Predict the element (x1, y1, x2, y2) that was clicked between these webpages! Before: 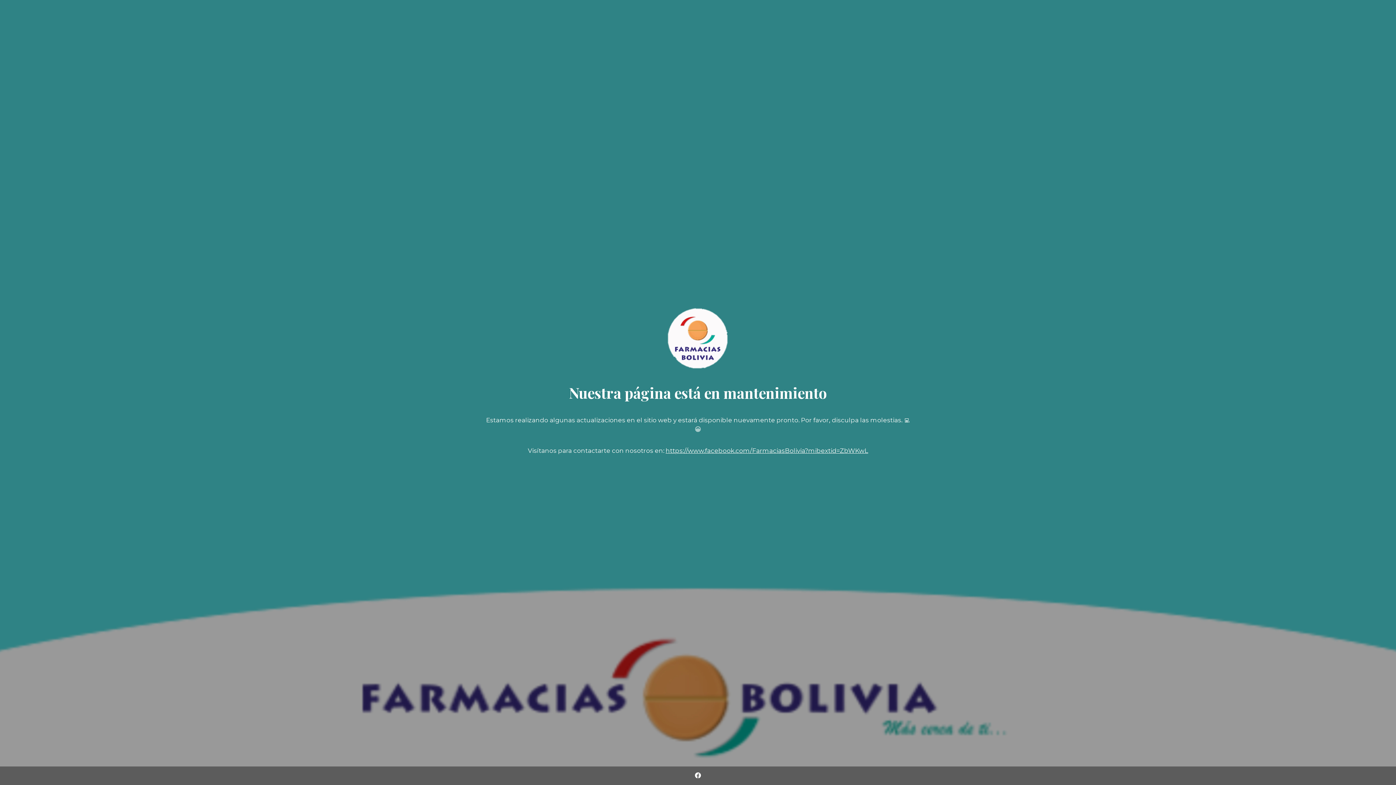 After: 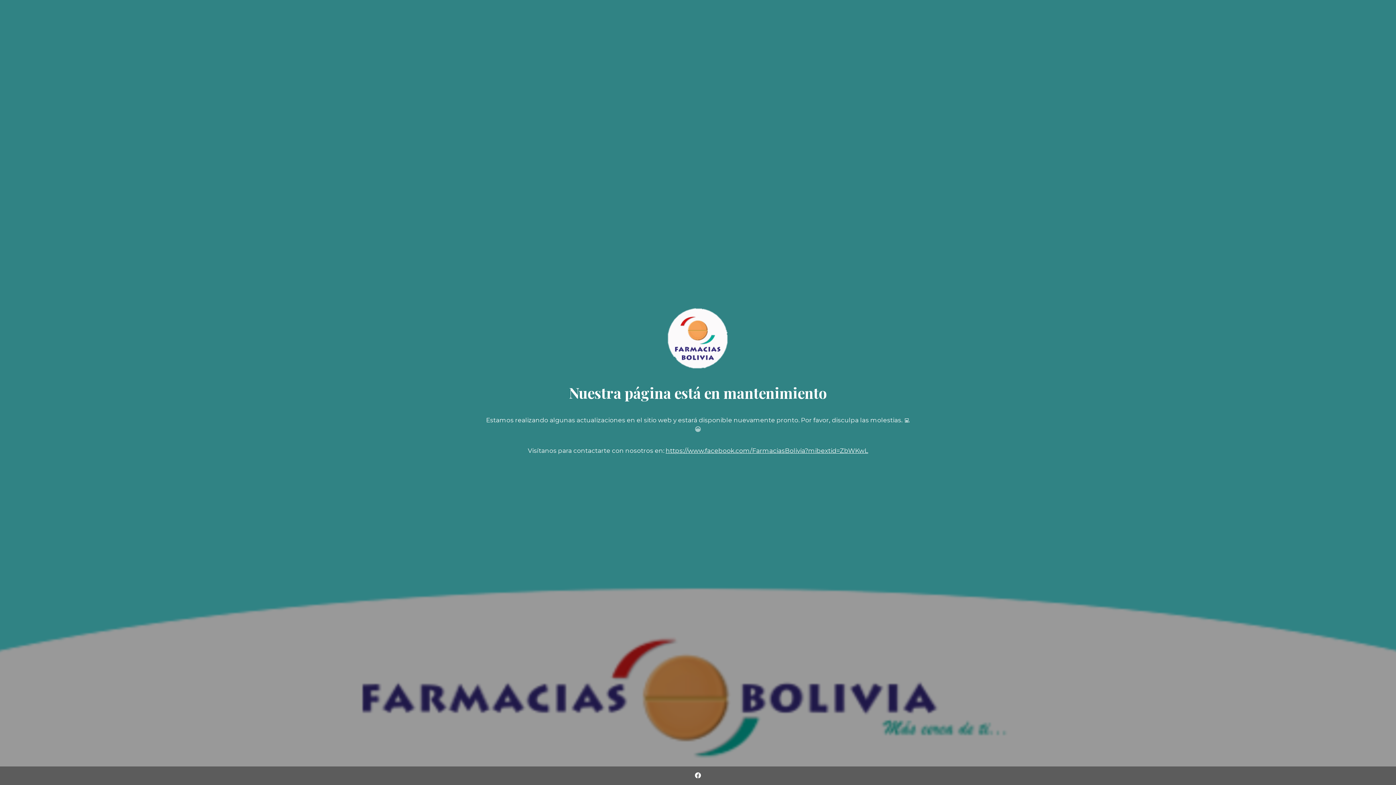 Action: bbox: (690, 766, 705, 785)